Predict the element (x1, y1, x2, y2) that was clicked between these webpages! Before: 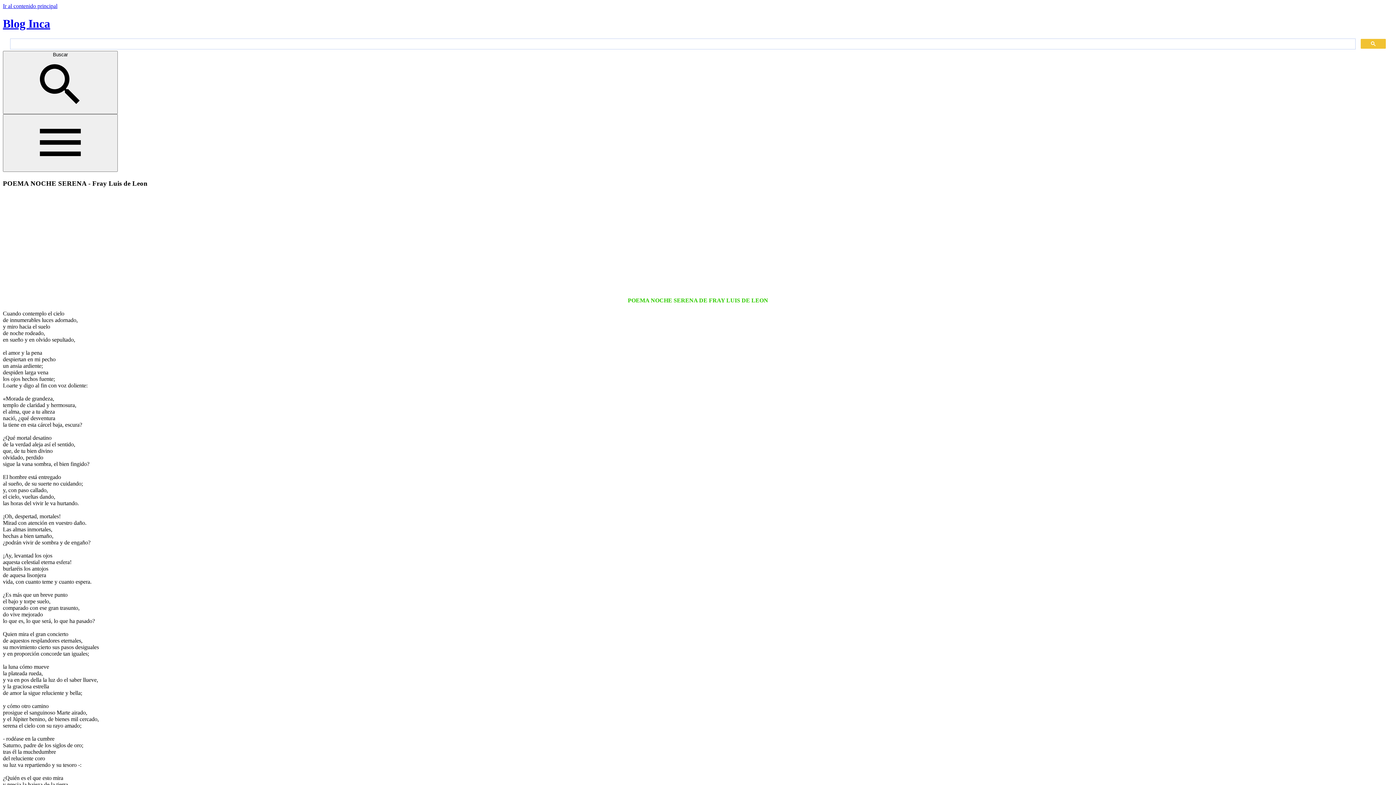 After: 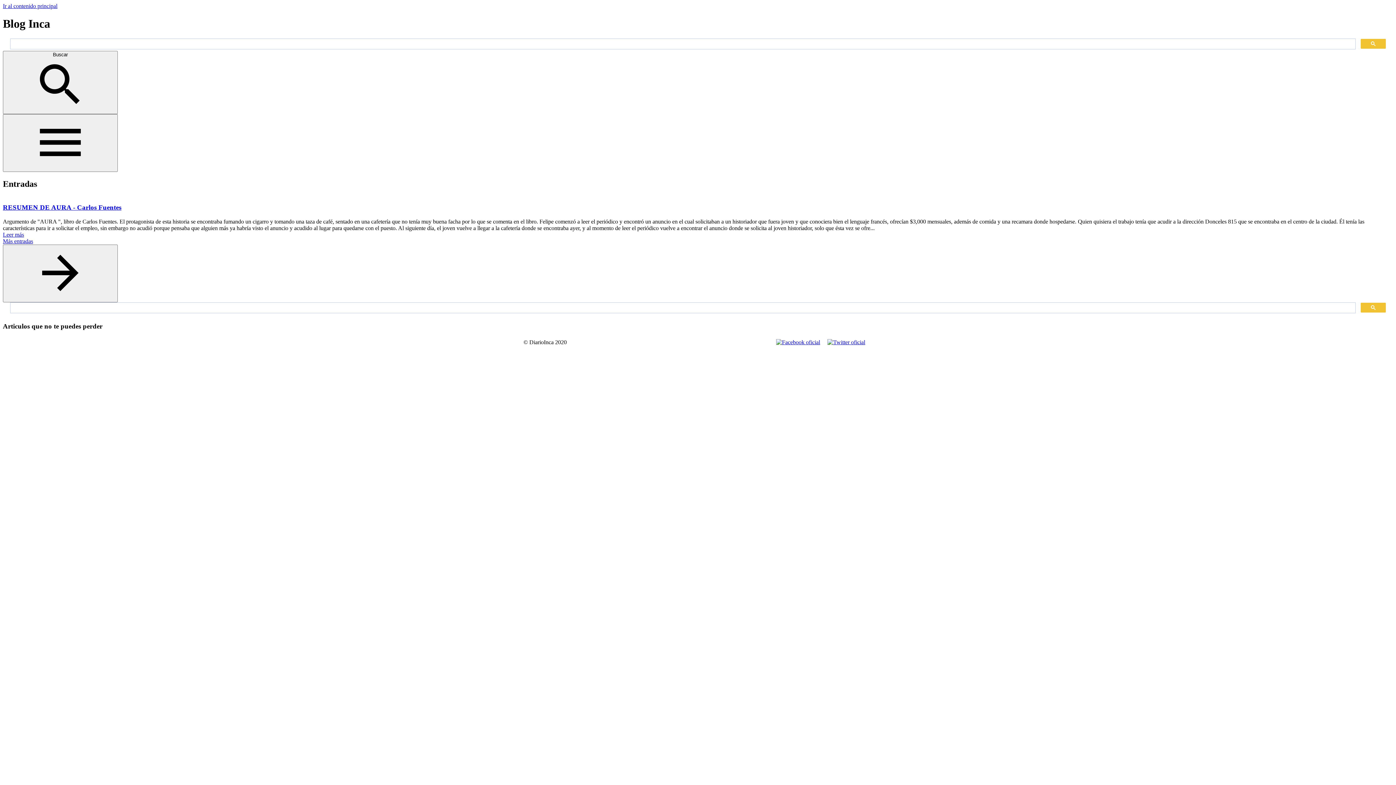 Action: bbox: (2, 17, 50, 30) label: Blog Inca